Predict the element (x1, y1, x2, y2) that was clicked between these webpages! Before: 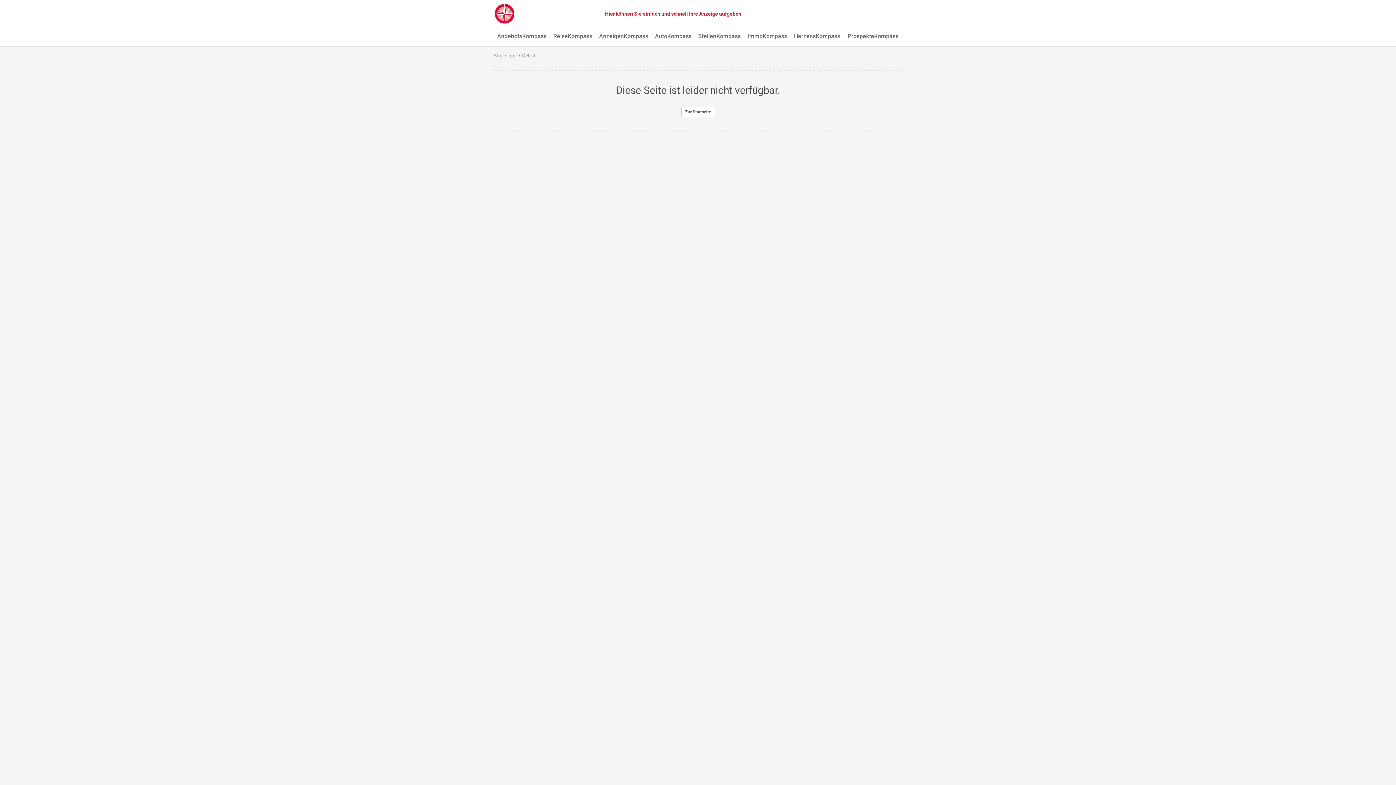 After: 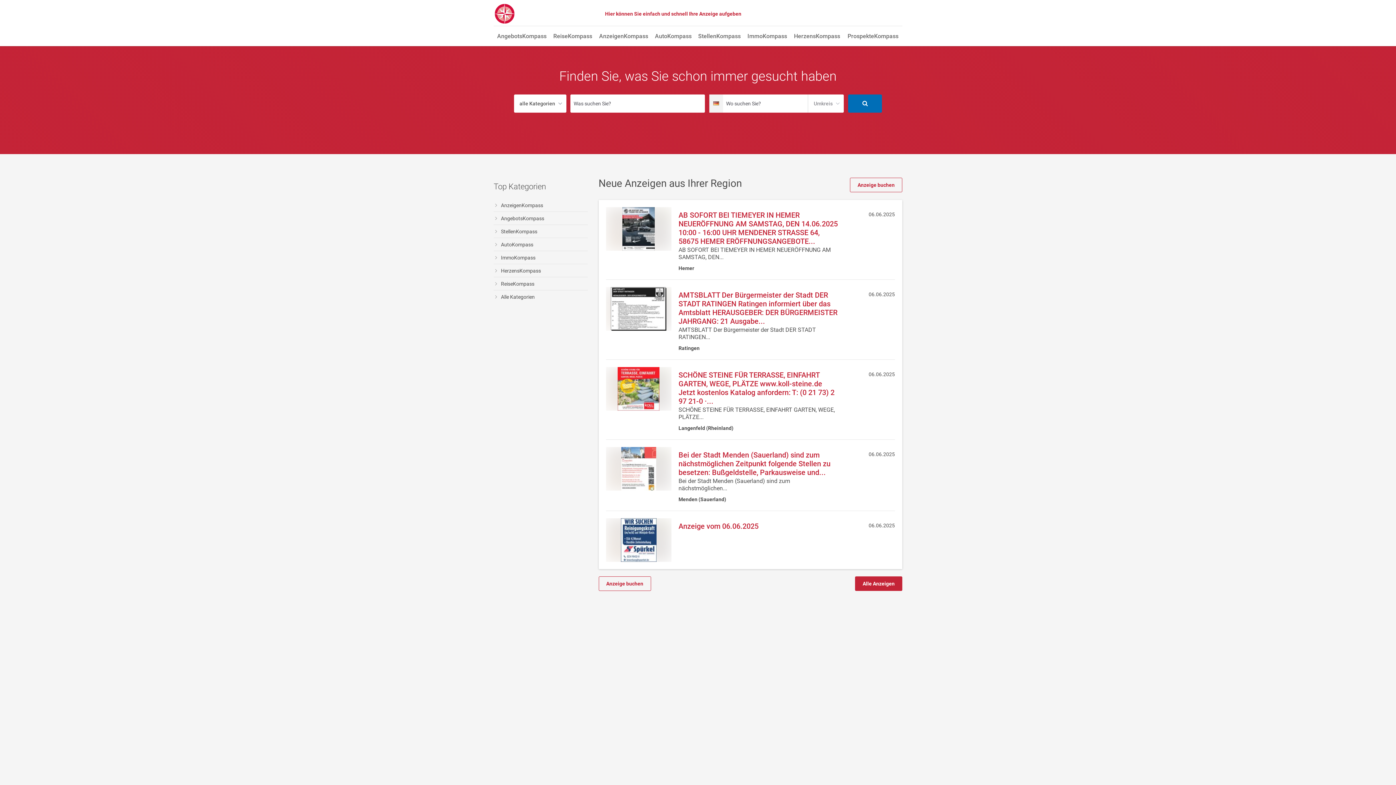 Action: label: Startseite bbox: (493, 52, 515, 58)